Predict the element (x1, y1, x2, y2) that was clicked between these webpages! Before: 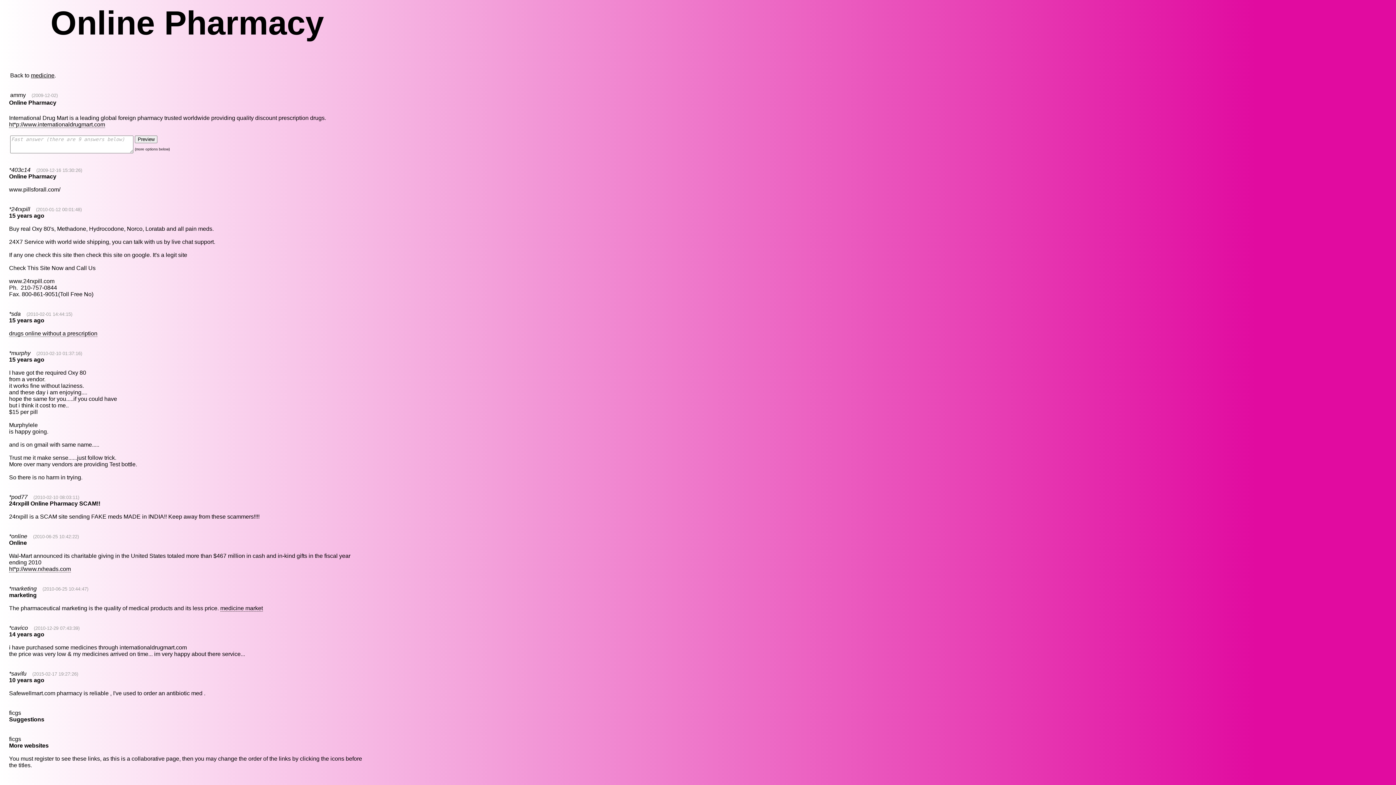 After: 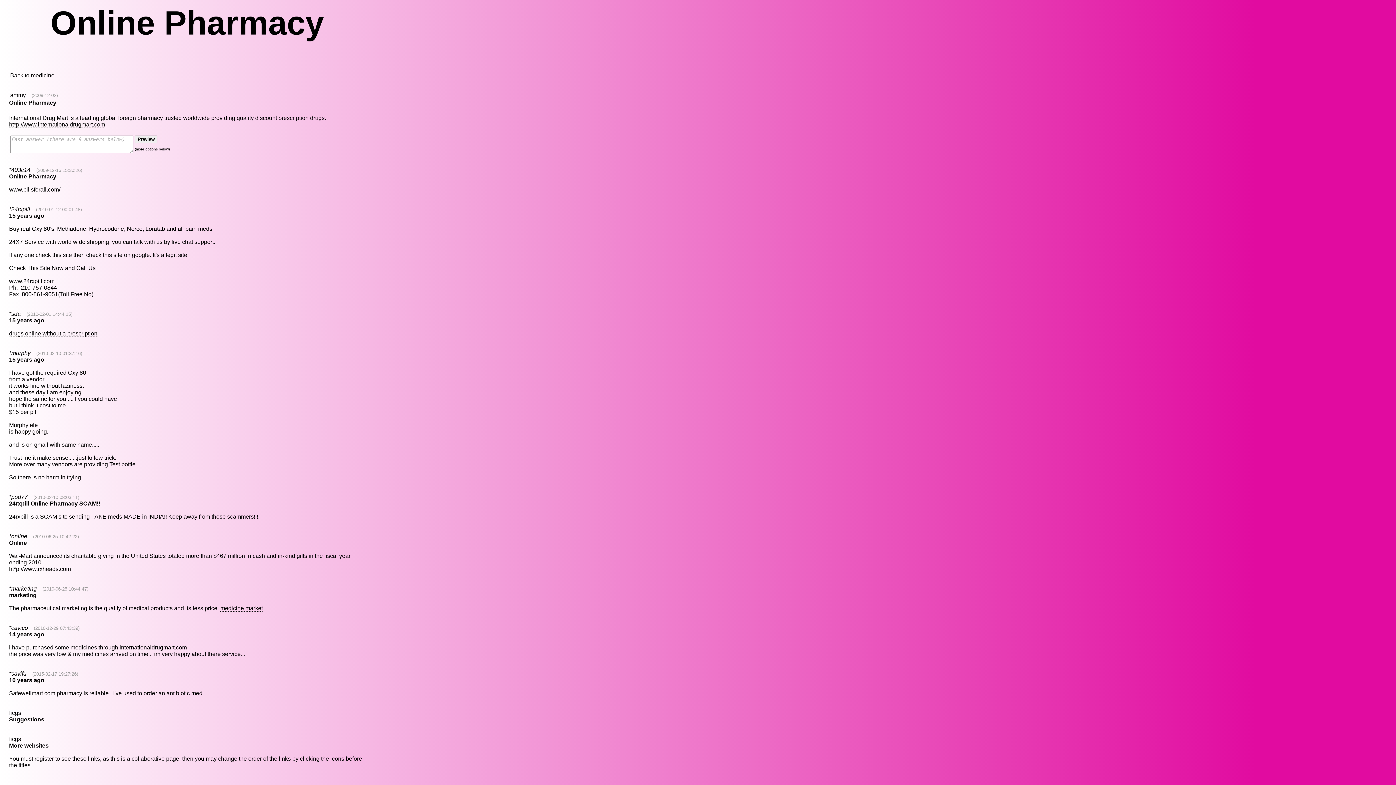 Action: label: drugs online without a prescription bbox: (9, 330, 97, 336)